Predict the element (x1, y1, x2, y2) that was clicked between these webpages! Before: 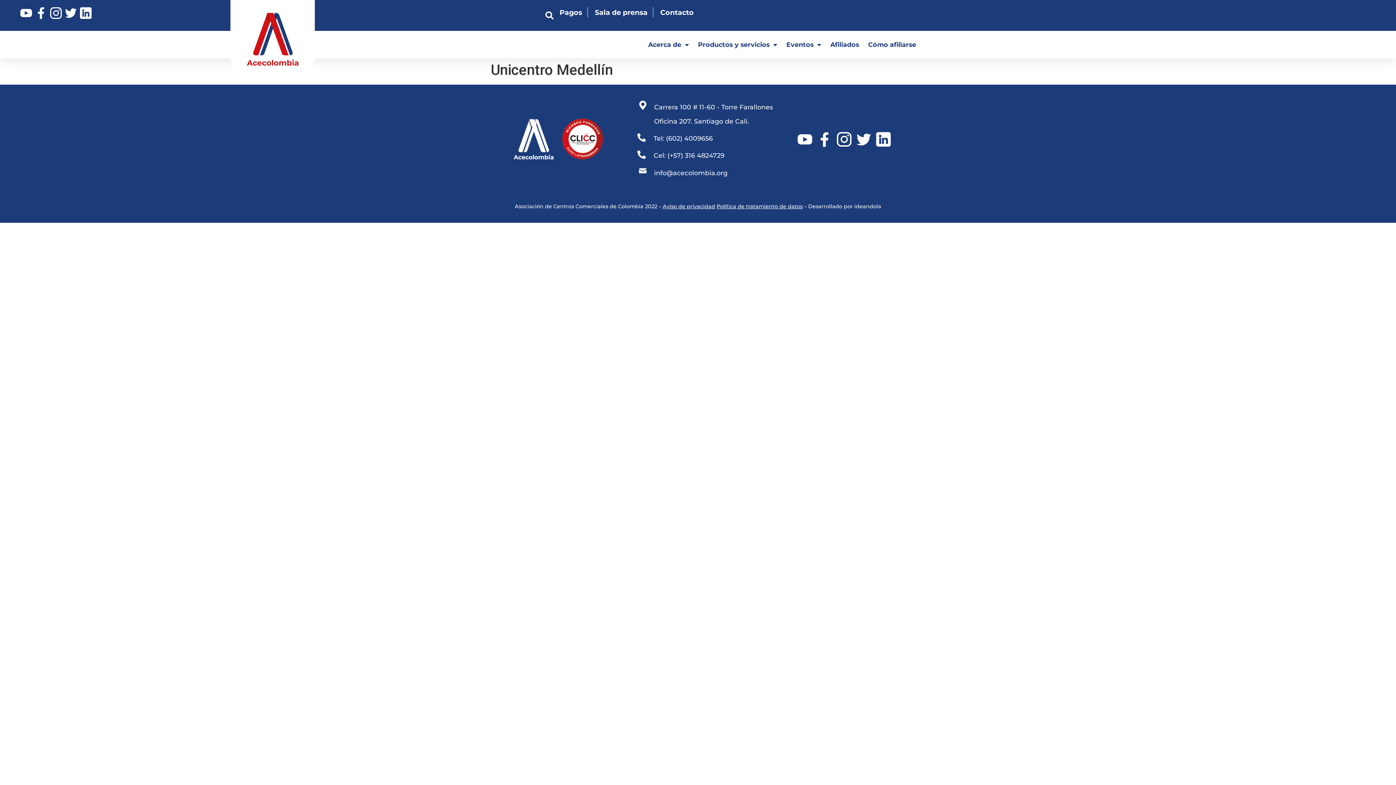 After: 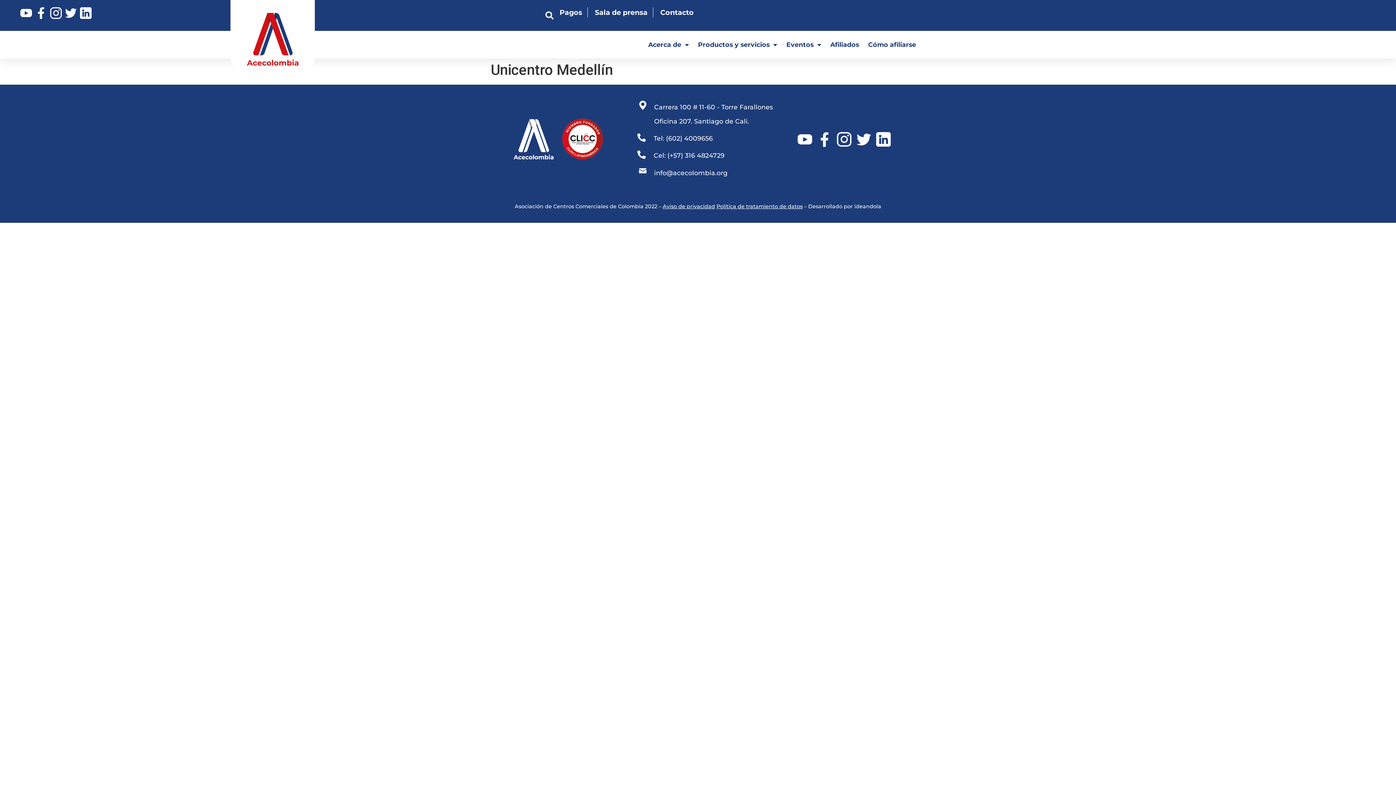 Action: label: info@acecolombia.org bbox: (637, 165, 775, 180)